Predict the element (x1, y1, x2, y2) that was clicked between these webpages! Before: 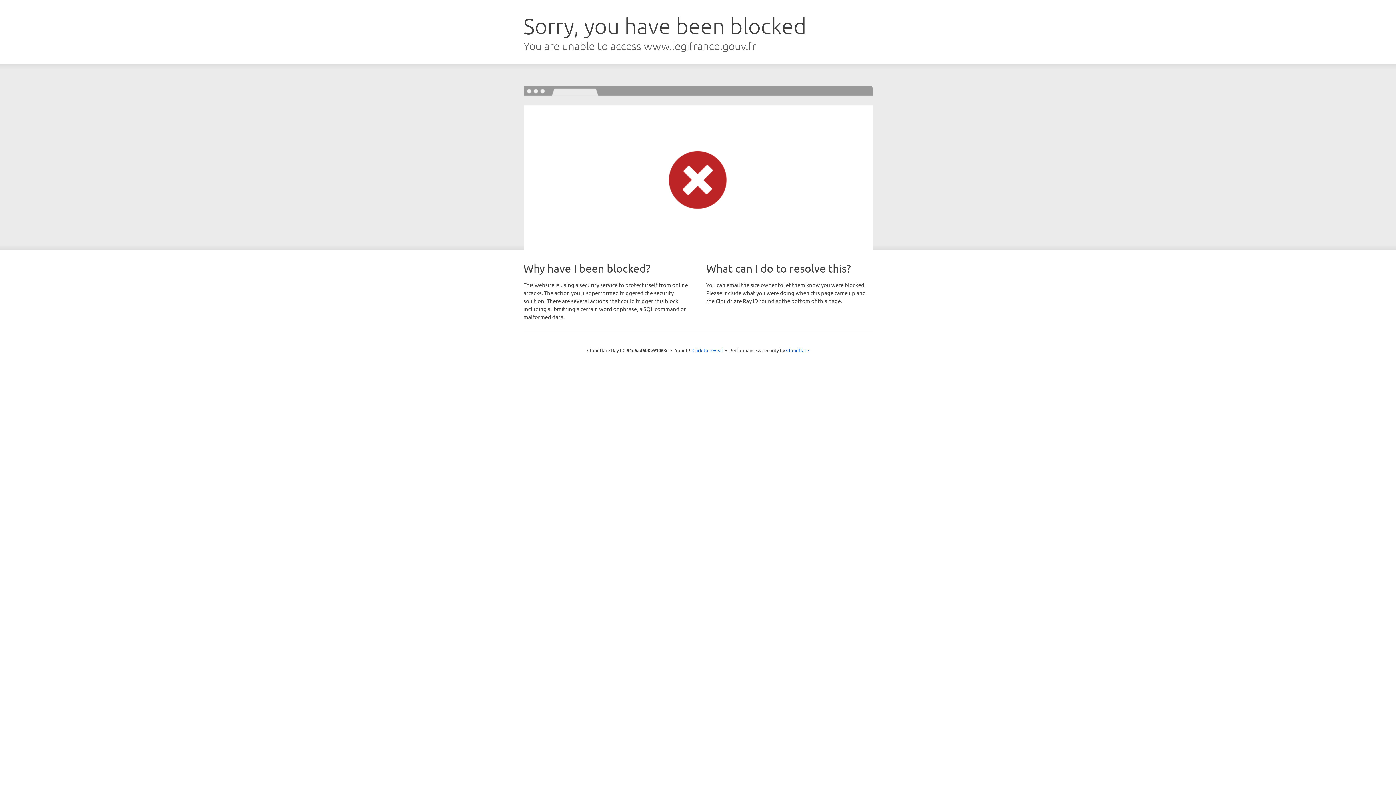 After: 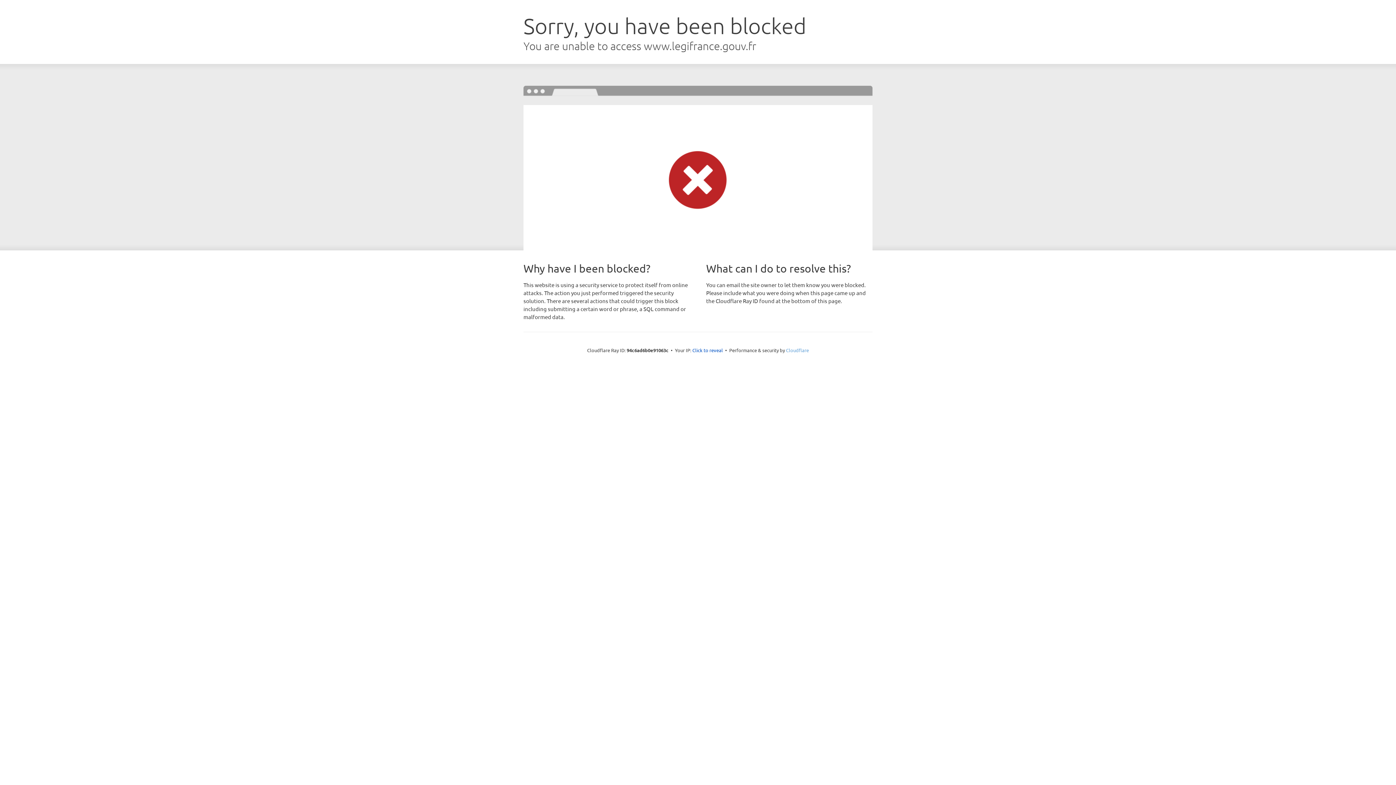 Action: bbox: (786, 347, 809, 353) label: Cloudflare